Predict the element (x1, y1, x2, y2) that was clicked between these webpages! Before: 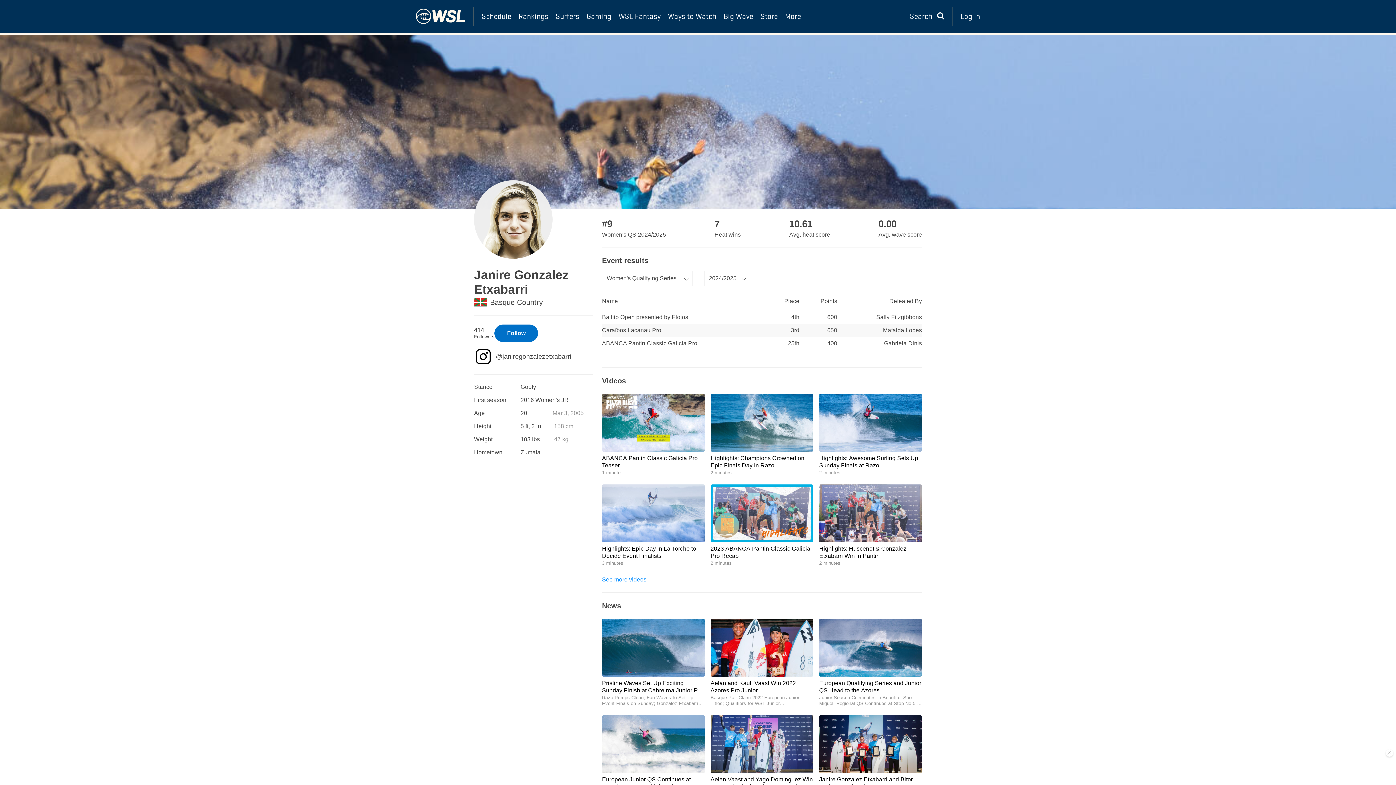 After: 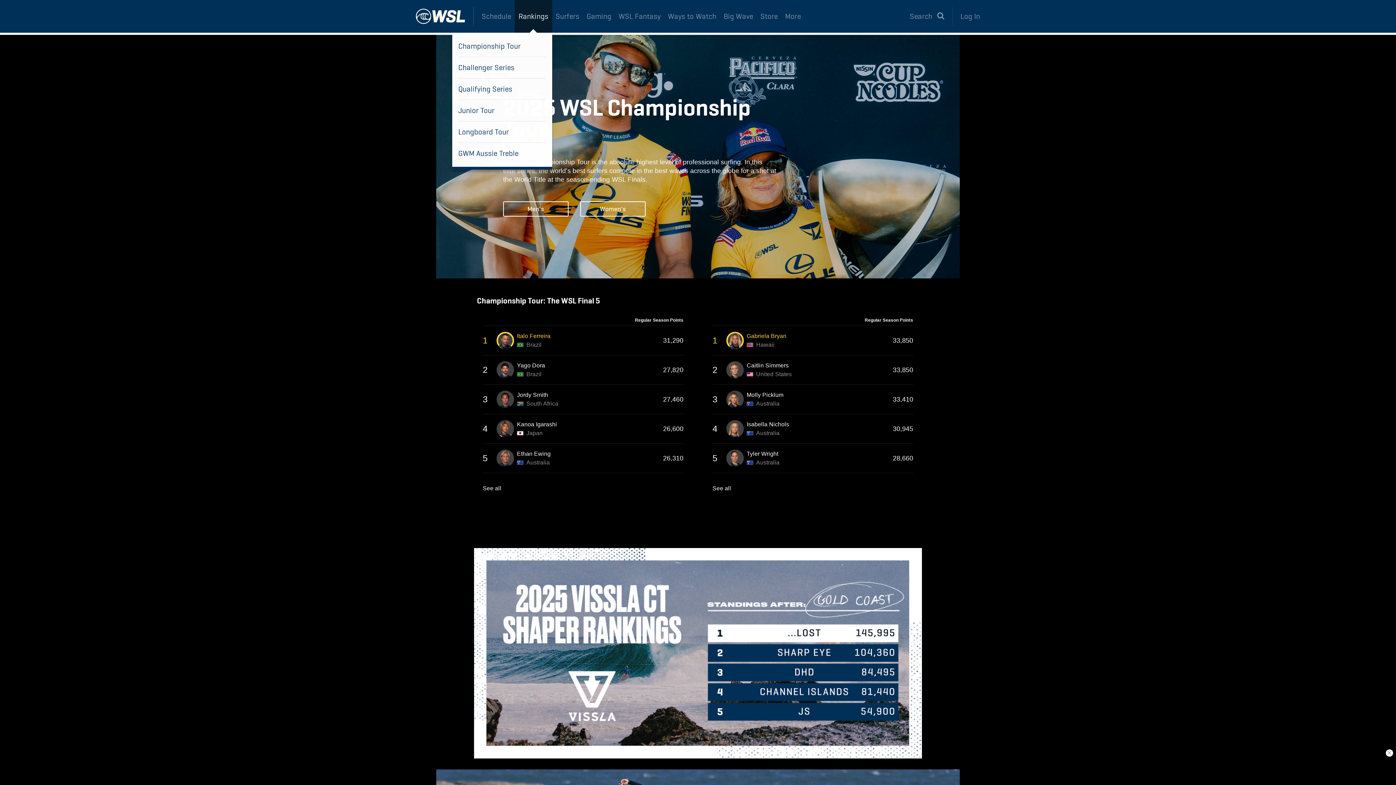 Action: bbox: (515, 0, 552, 32) label: Rankings